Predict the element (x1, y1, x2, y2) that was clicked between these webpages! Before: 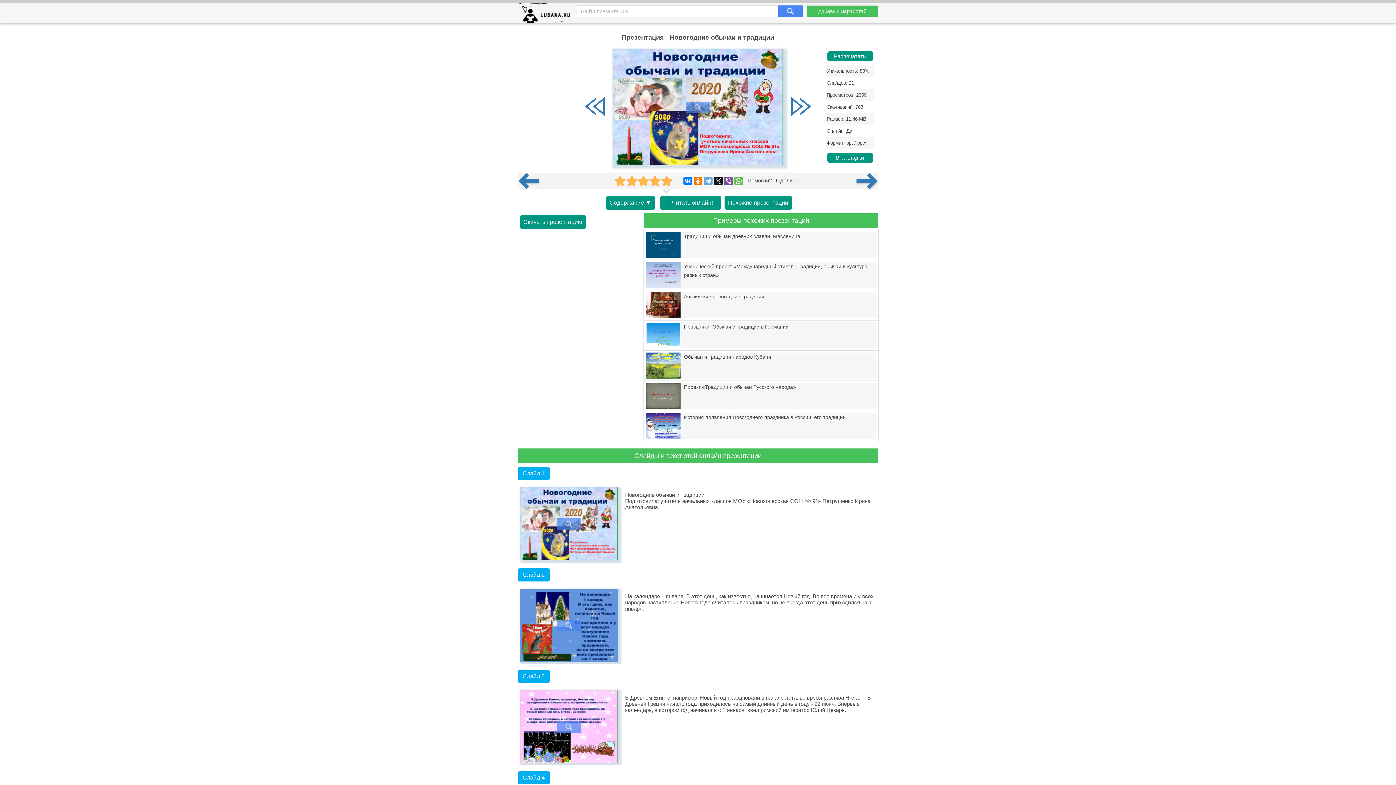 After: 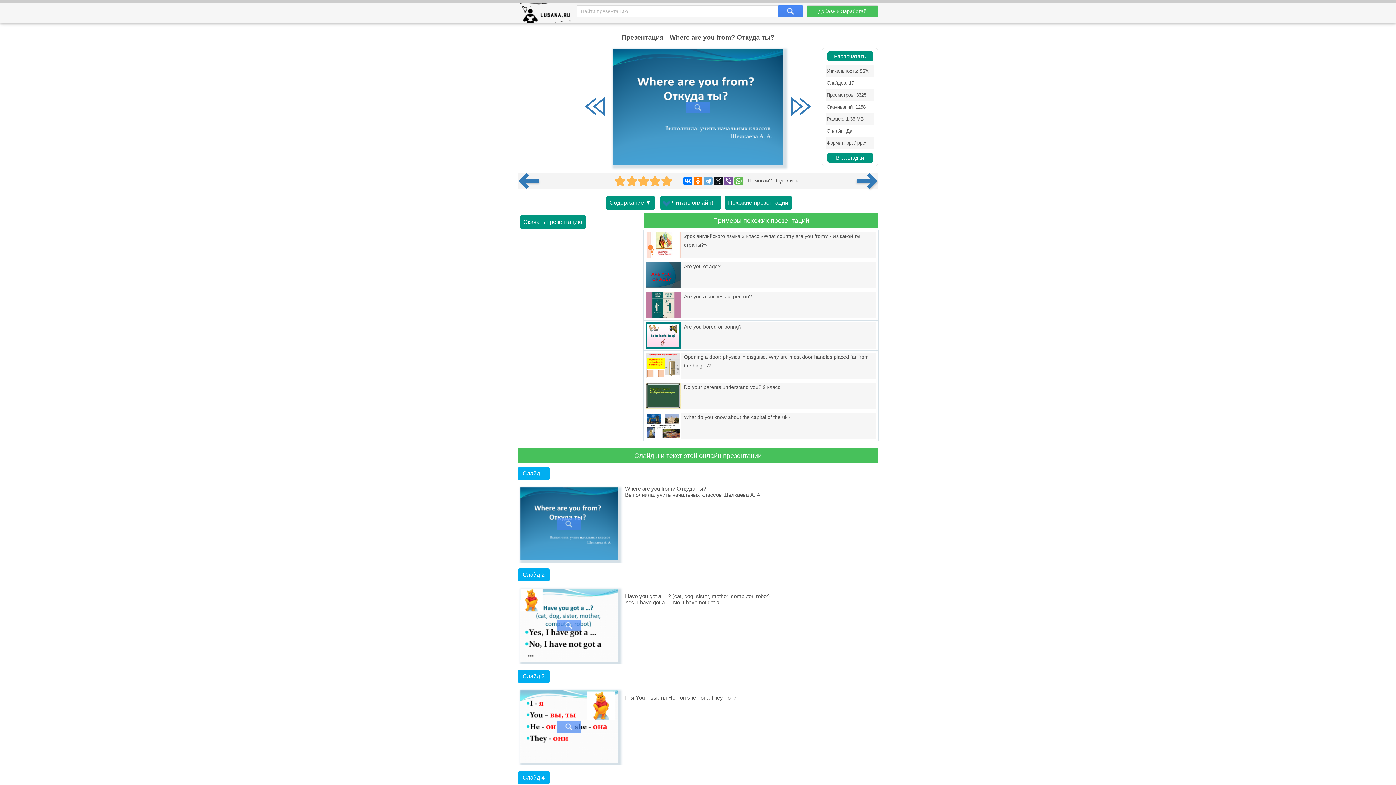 Action: bbox: (856, 172, 878, 190)